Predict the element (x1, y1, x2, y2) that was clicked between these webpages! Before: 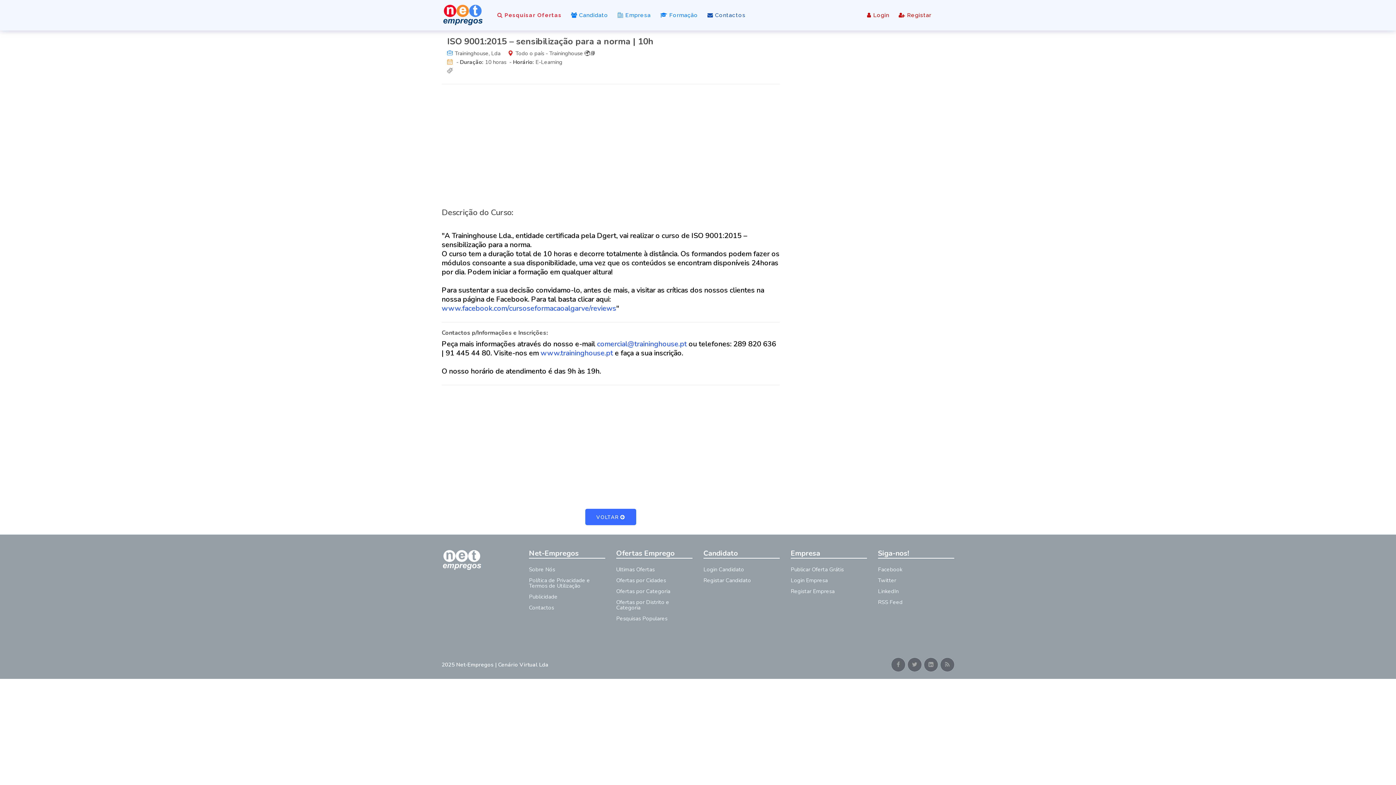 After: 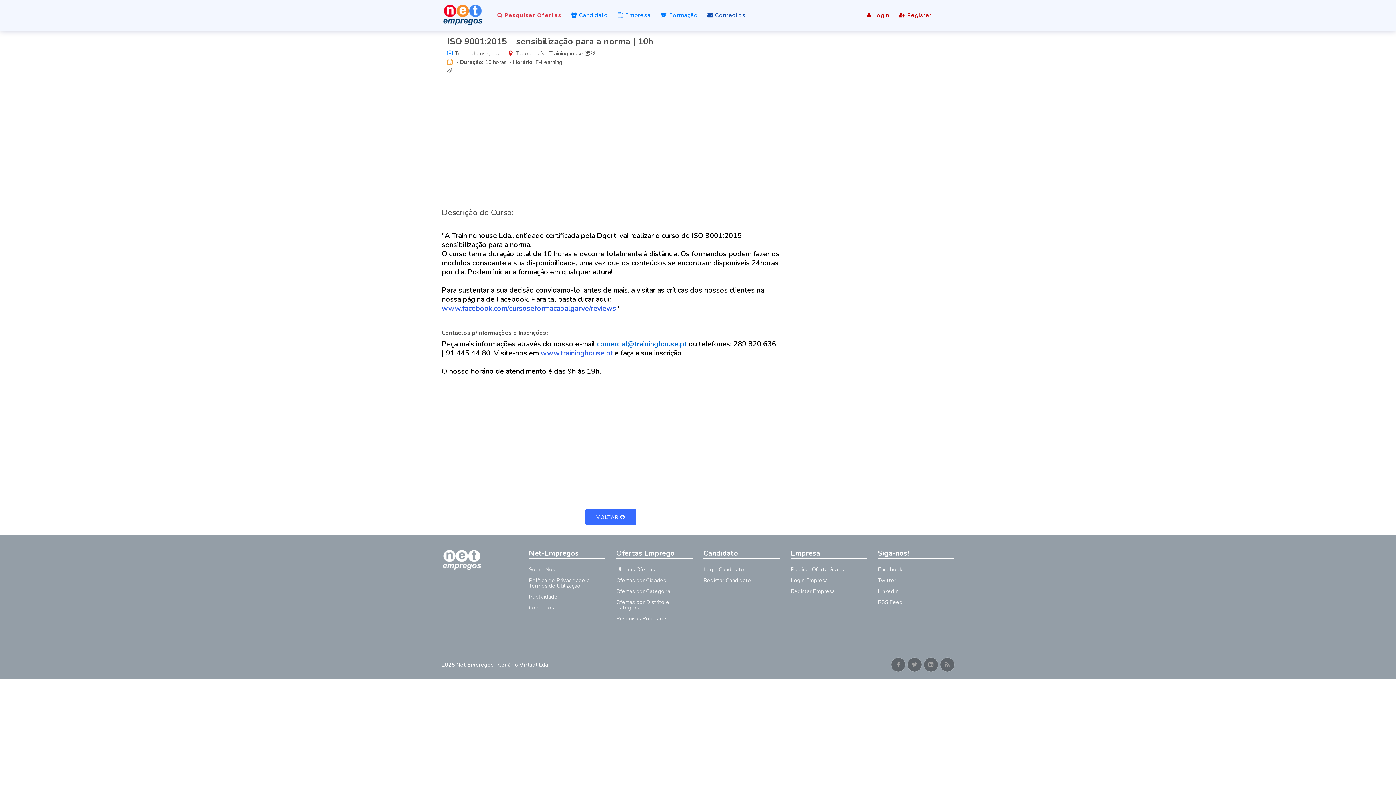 Action: bbox: (597, 339, 686, 349) label: comercial@traininghouse.pt